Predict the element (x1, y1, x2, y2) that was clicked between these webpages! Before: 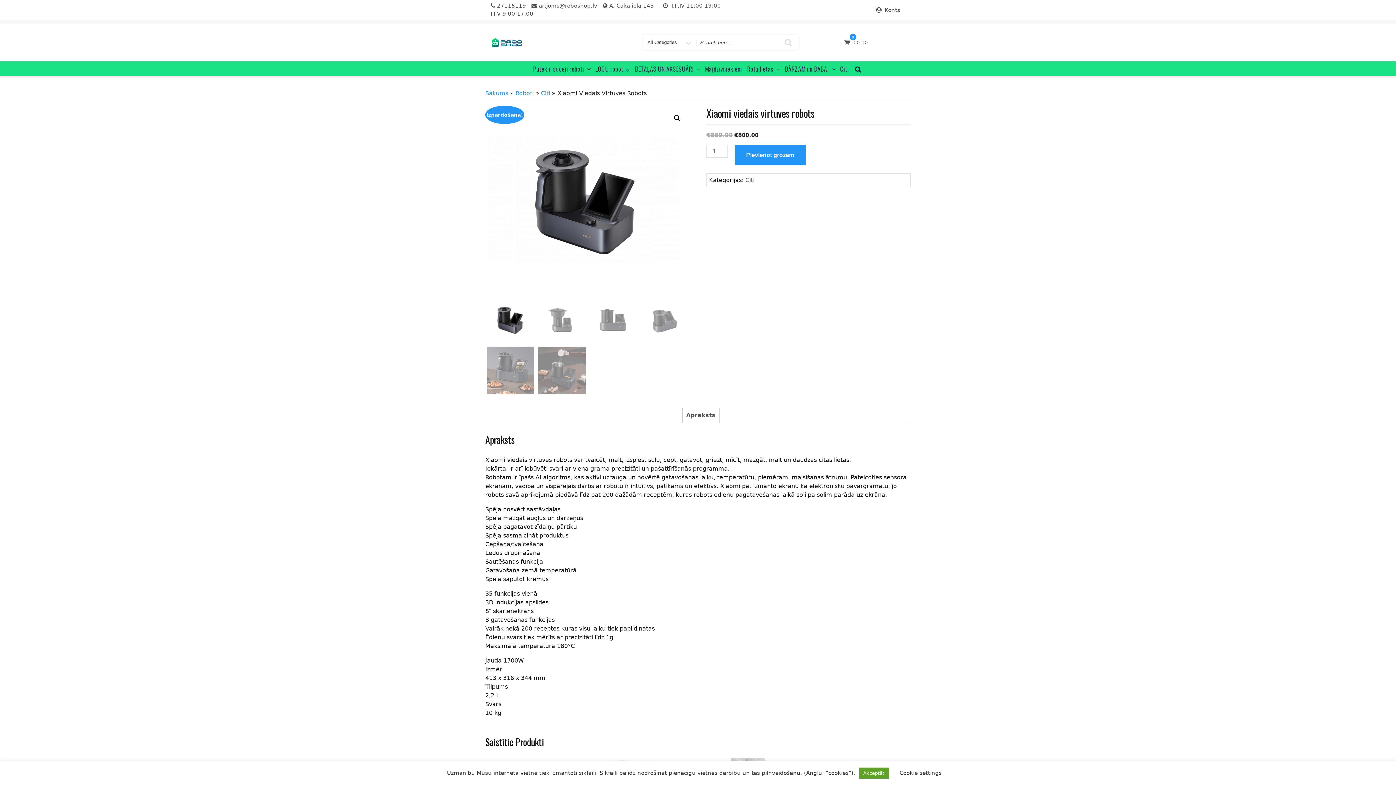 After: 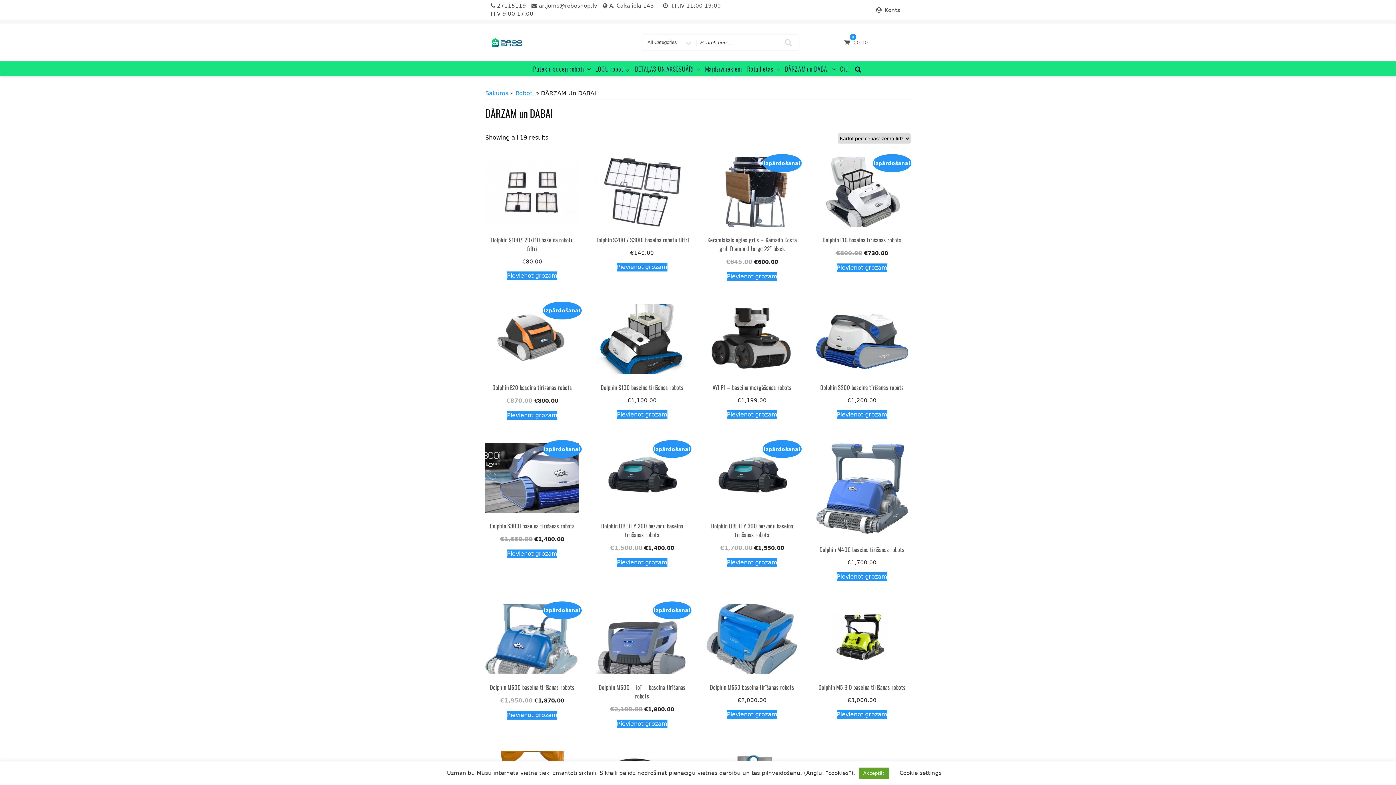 Action: label: DĀRZAM un DABAI bbox: (783, 61, 836, 76)